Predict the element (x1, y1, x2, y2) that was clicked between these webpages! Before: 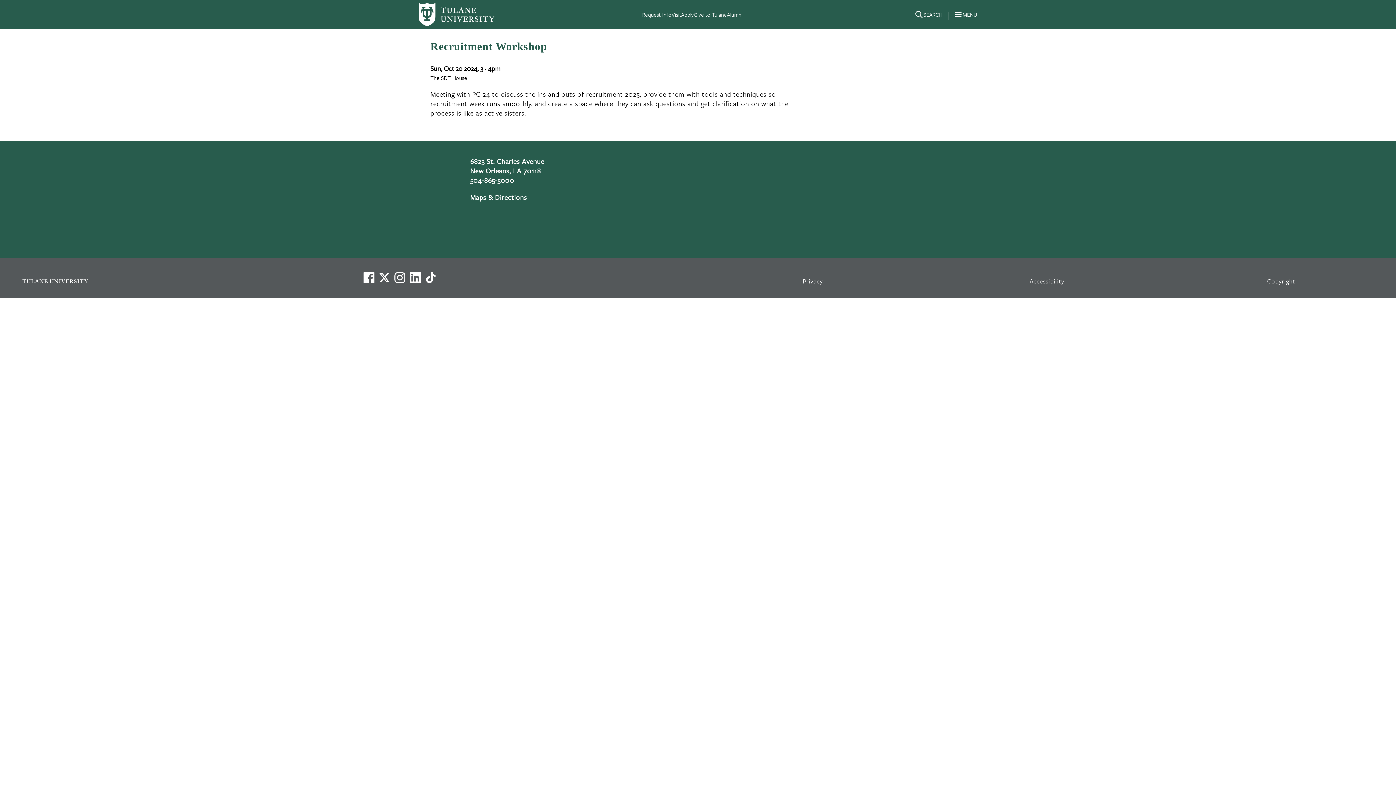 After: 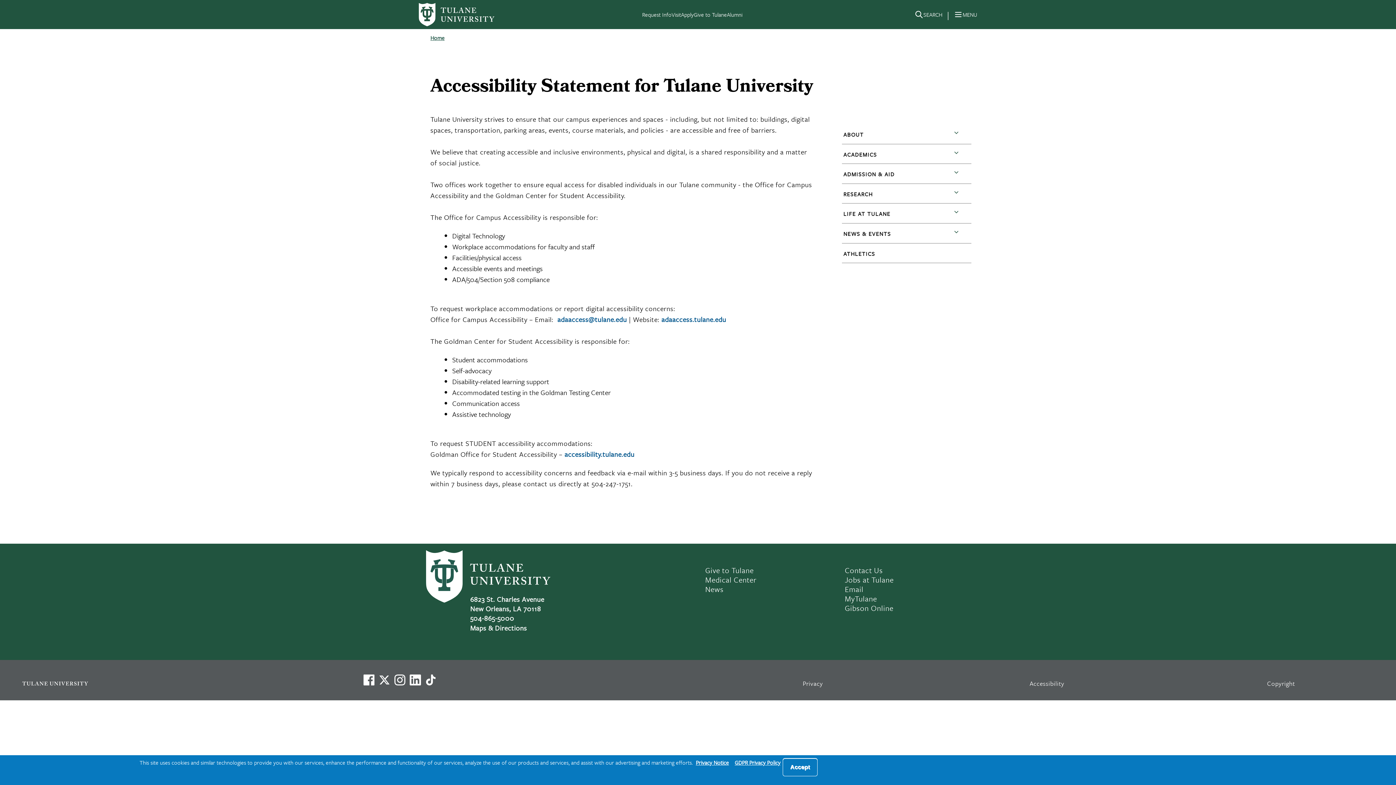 Action: bbox: (1029, 276, 1064, 285) label: Accessibility